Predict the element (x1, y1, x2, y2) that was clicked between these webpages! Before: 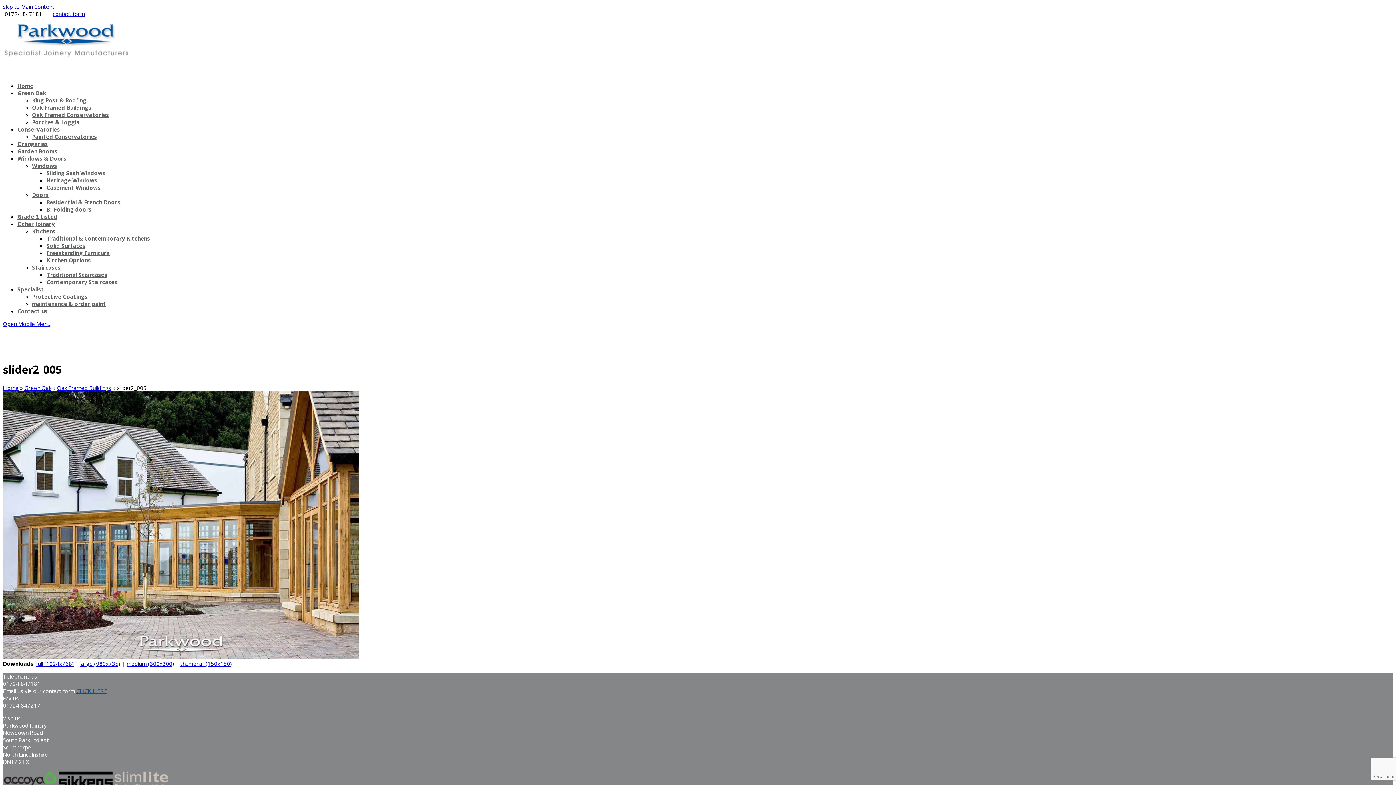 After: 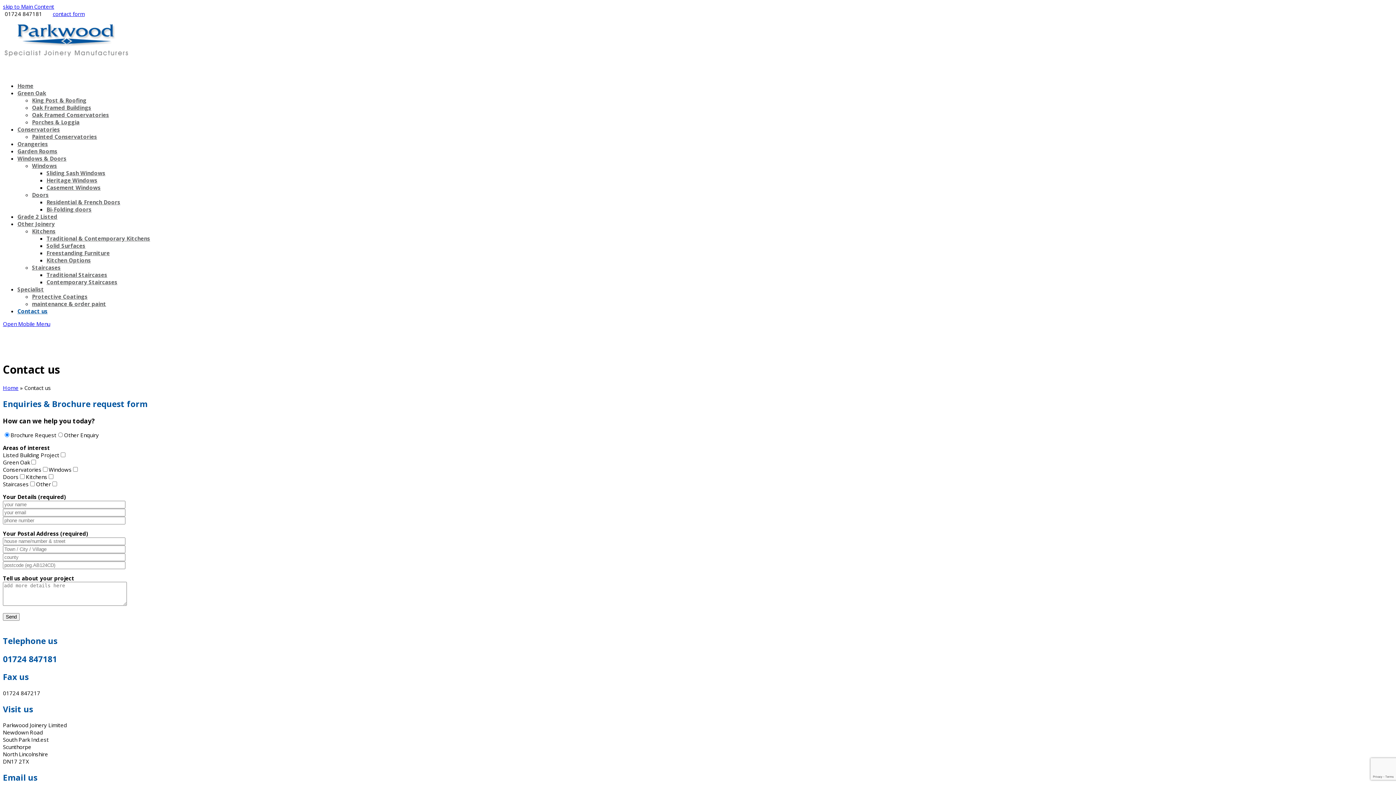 Action: label: contact form bbox: (52, 10, 84, 17)